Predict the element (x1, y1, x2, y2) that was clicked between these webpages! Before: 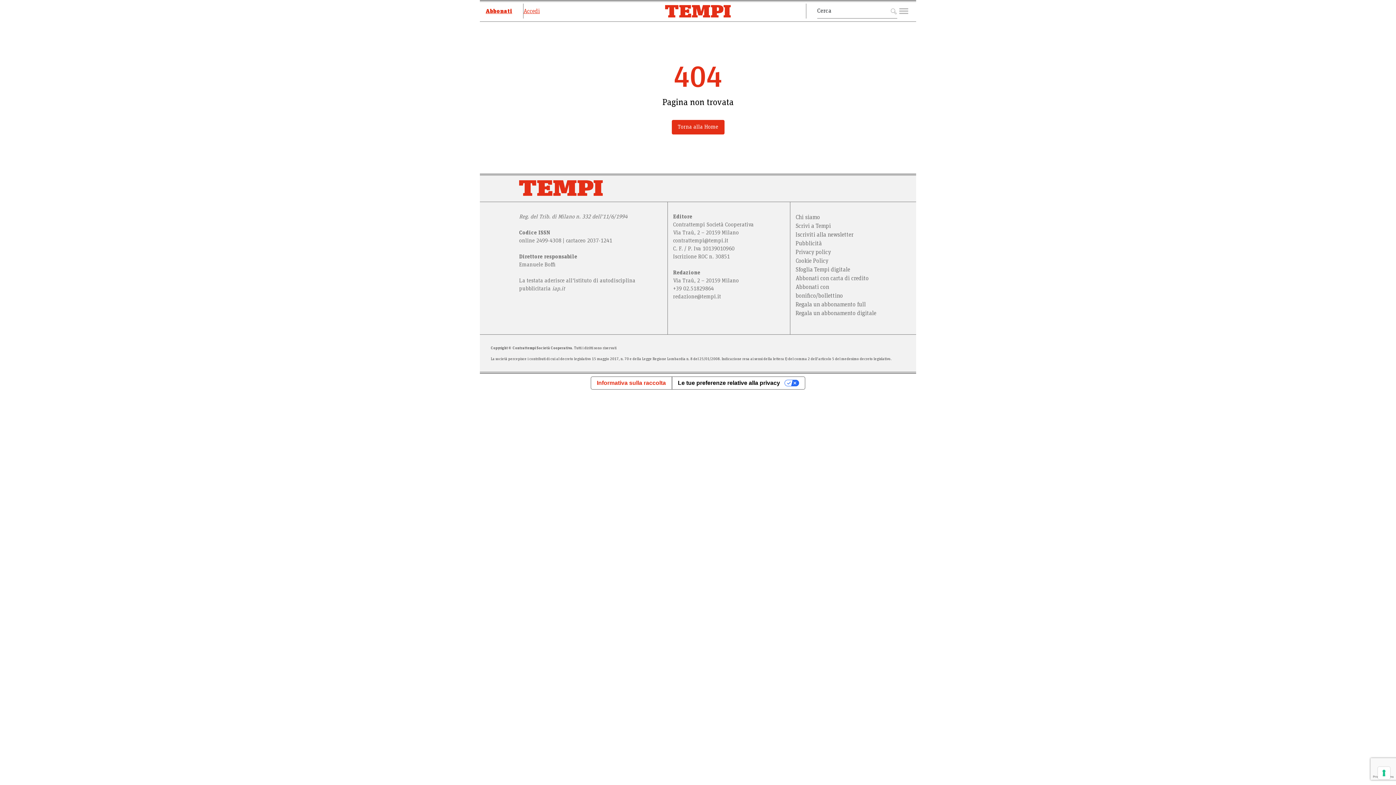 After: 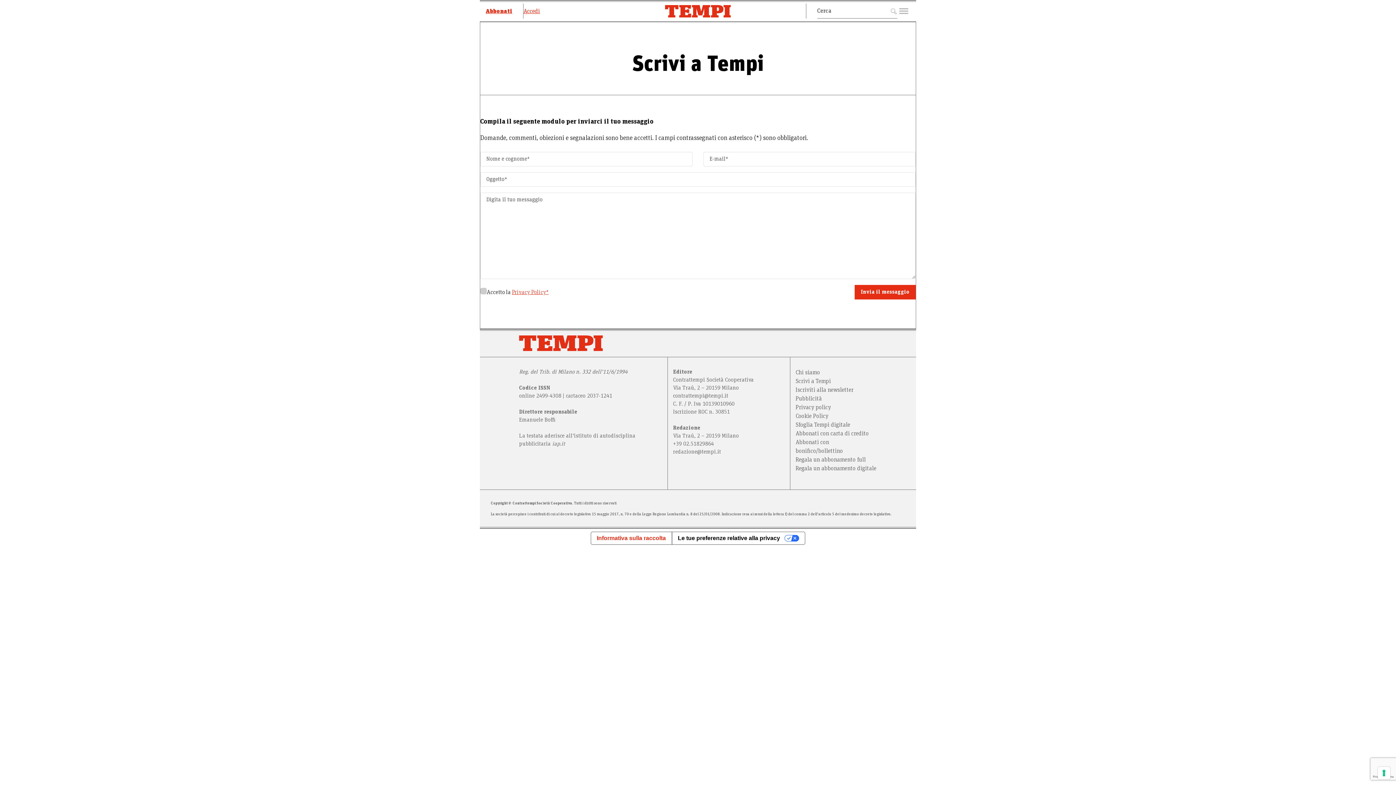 Action: label: Scrivi a Tempi bbox: (795, 223, 831, 229)